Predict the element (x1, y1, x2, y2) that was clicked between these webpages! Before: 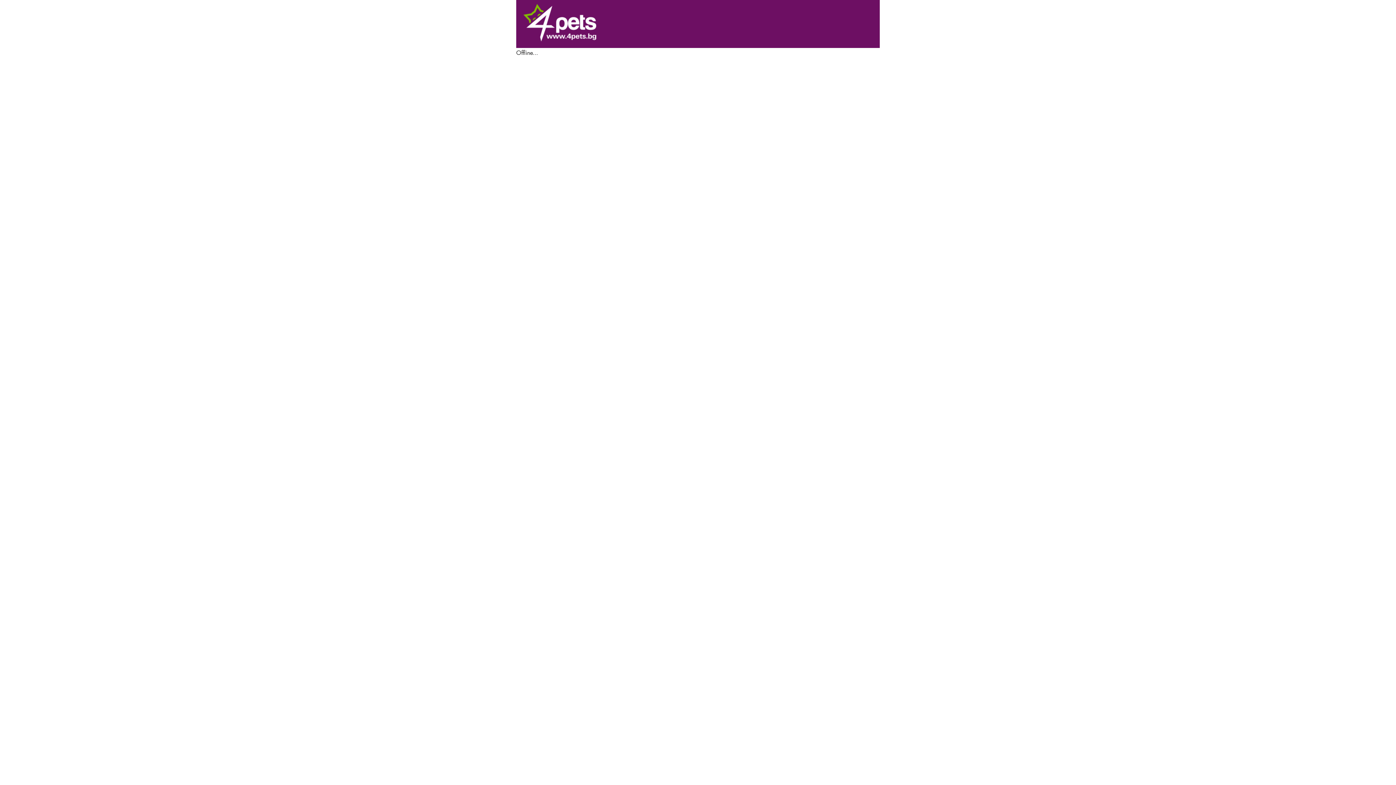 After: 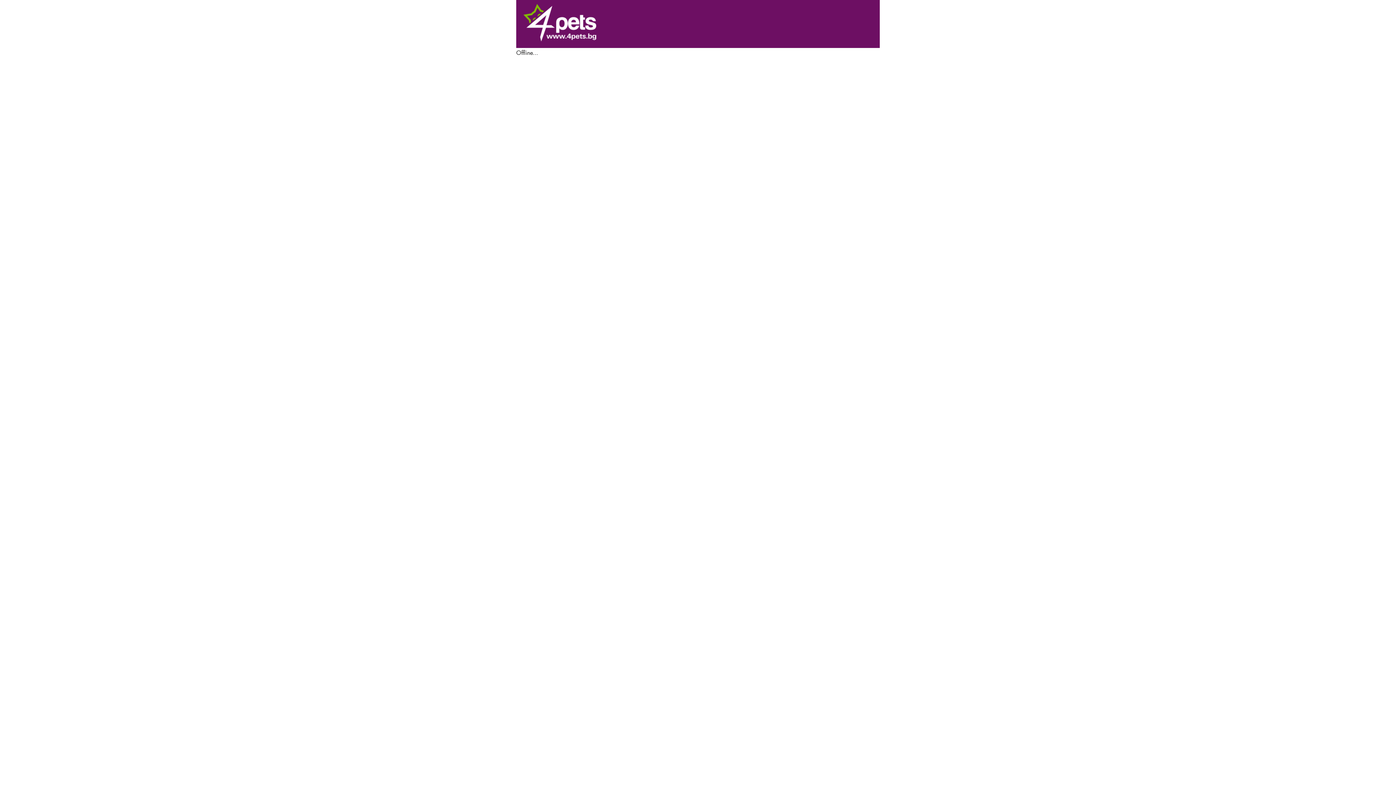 Action: bbox: (523, 4, 596, 43)